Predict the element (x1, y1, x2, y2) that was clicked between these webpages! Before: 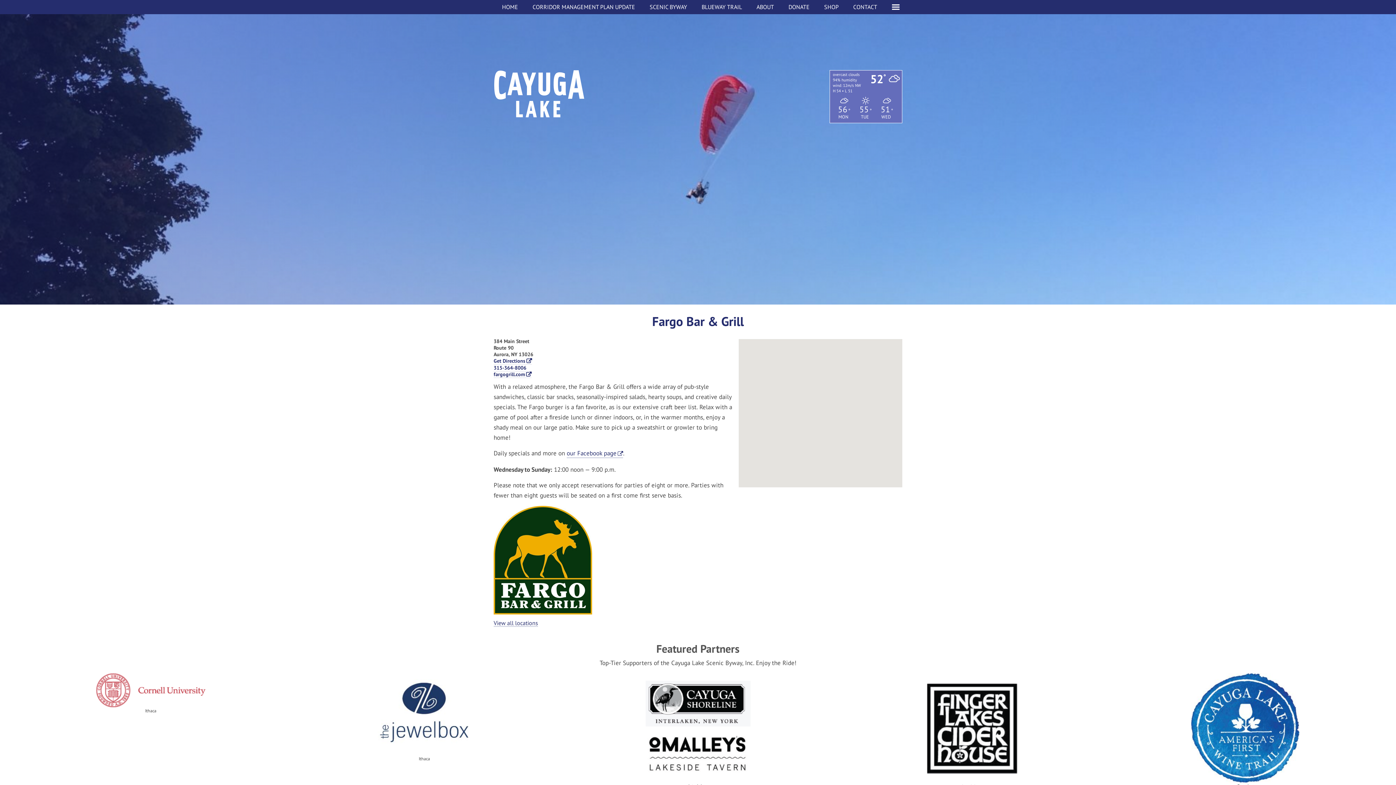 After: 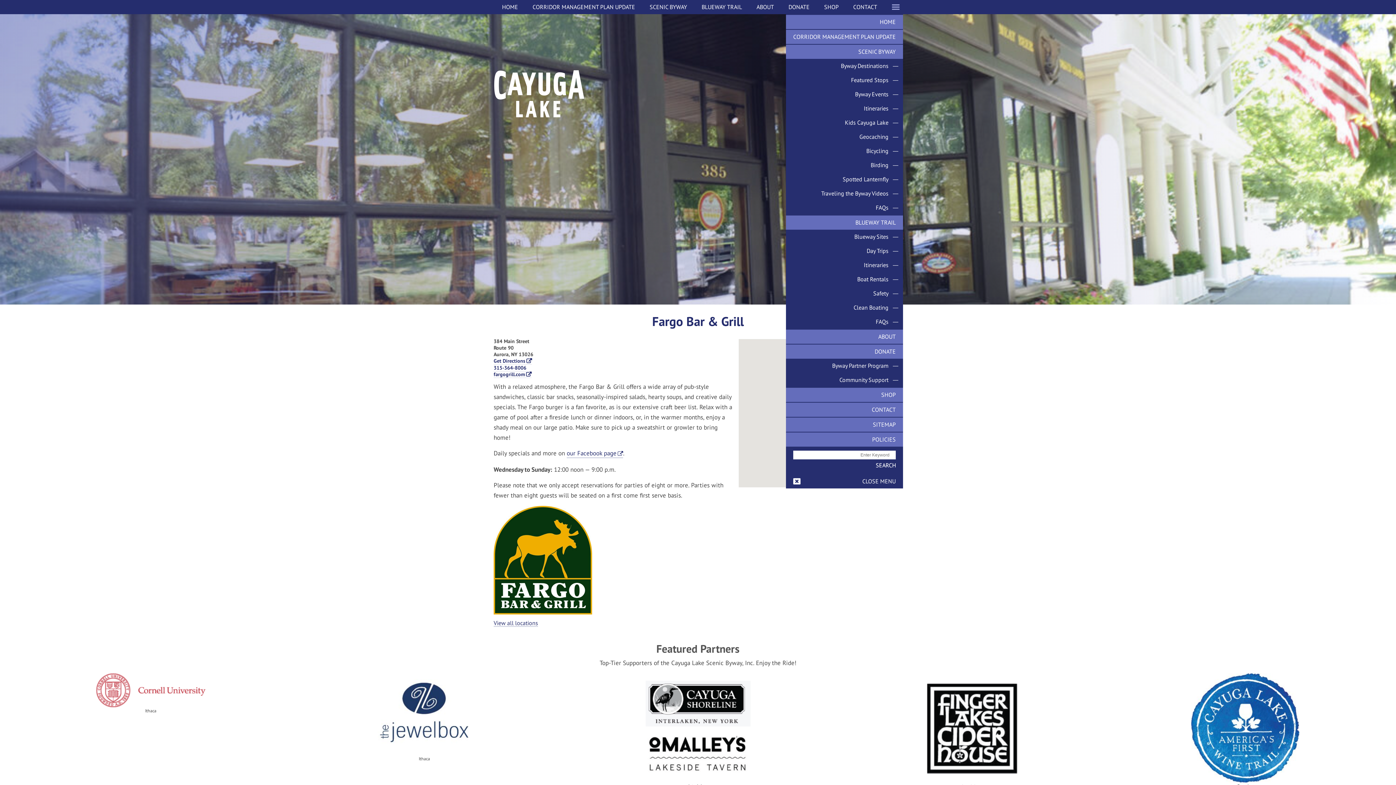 Action: bbox: (890, 0, 901, 14)